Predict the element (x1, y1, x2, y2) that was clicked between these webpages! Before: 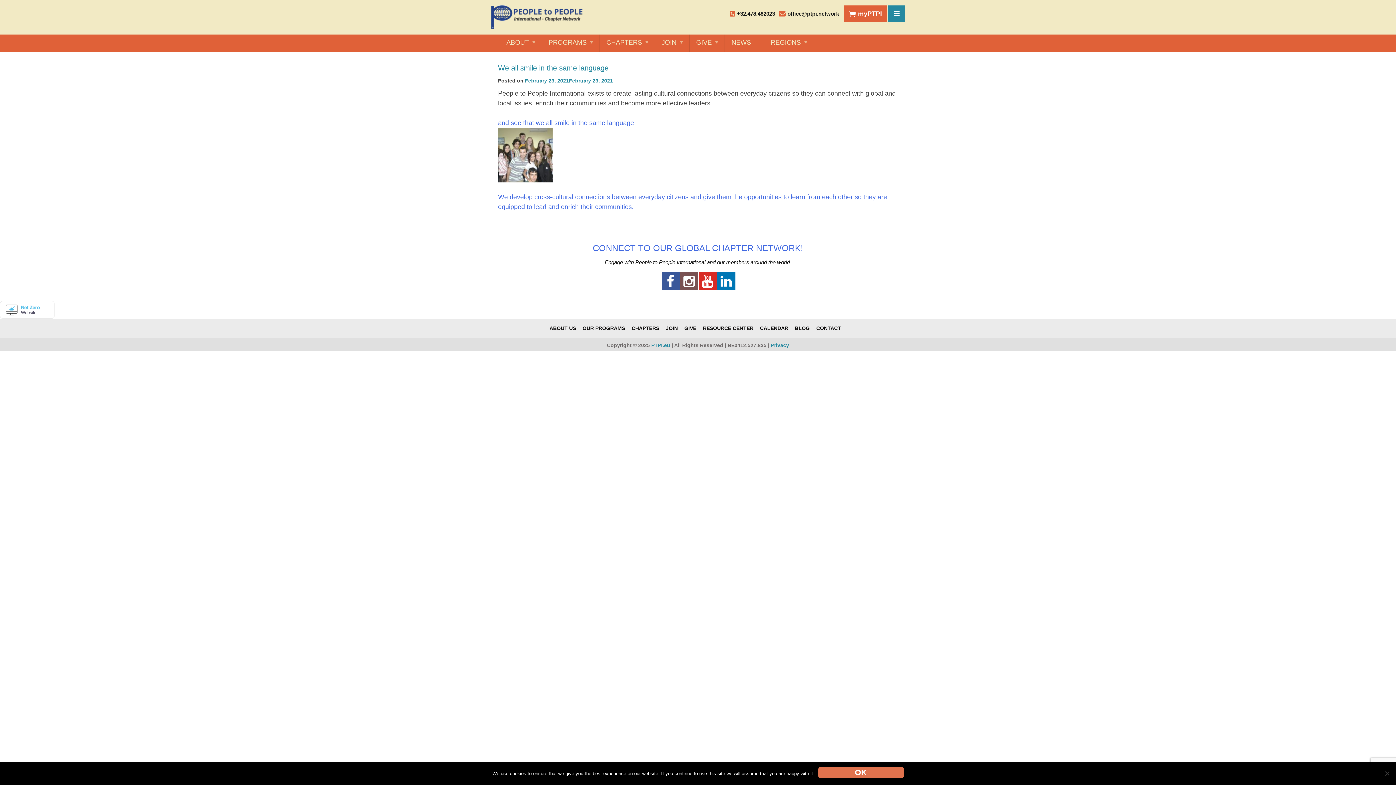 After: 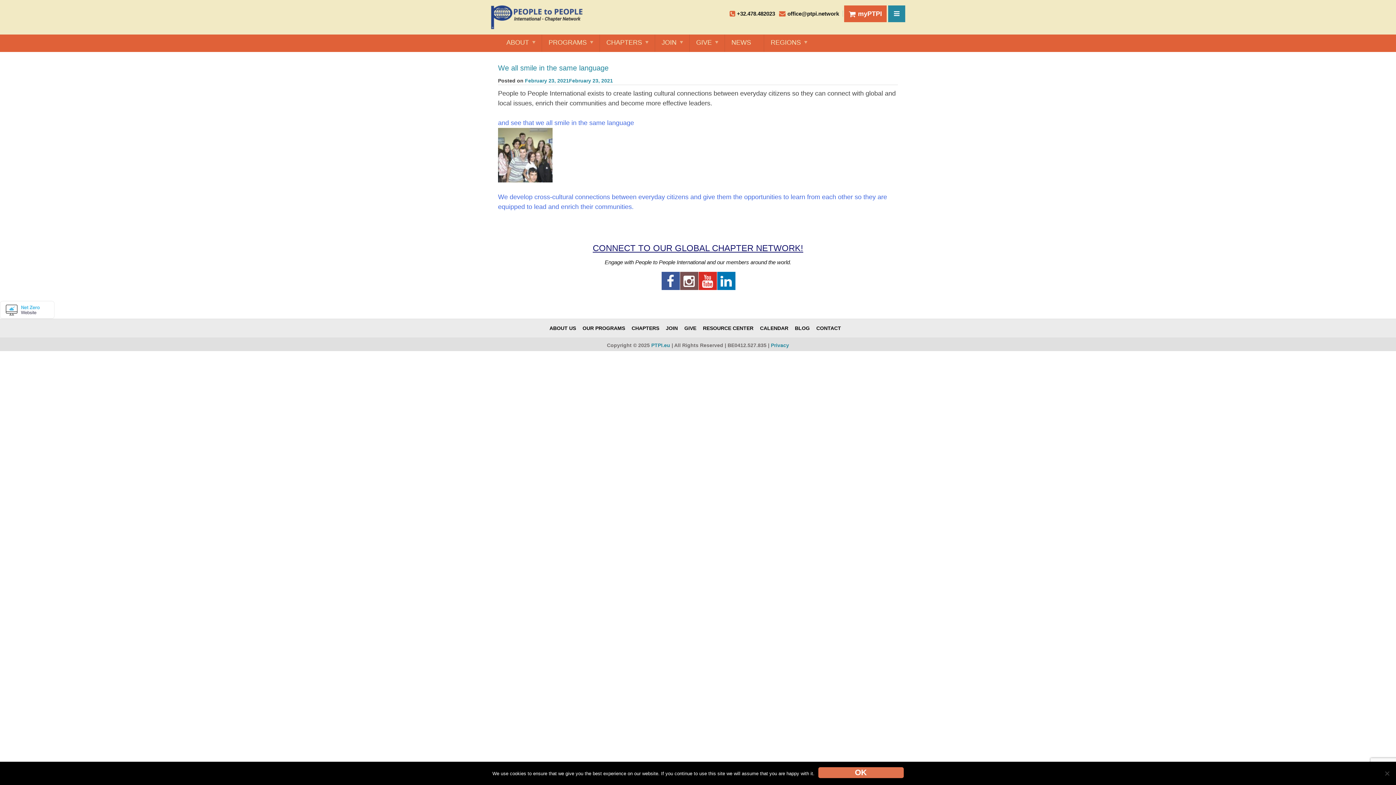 Action: bbox: (592, 243, 803, 253) label: CONNECT TO OUR GLOBAL CHAPTER NETWORK!